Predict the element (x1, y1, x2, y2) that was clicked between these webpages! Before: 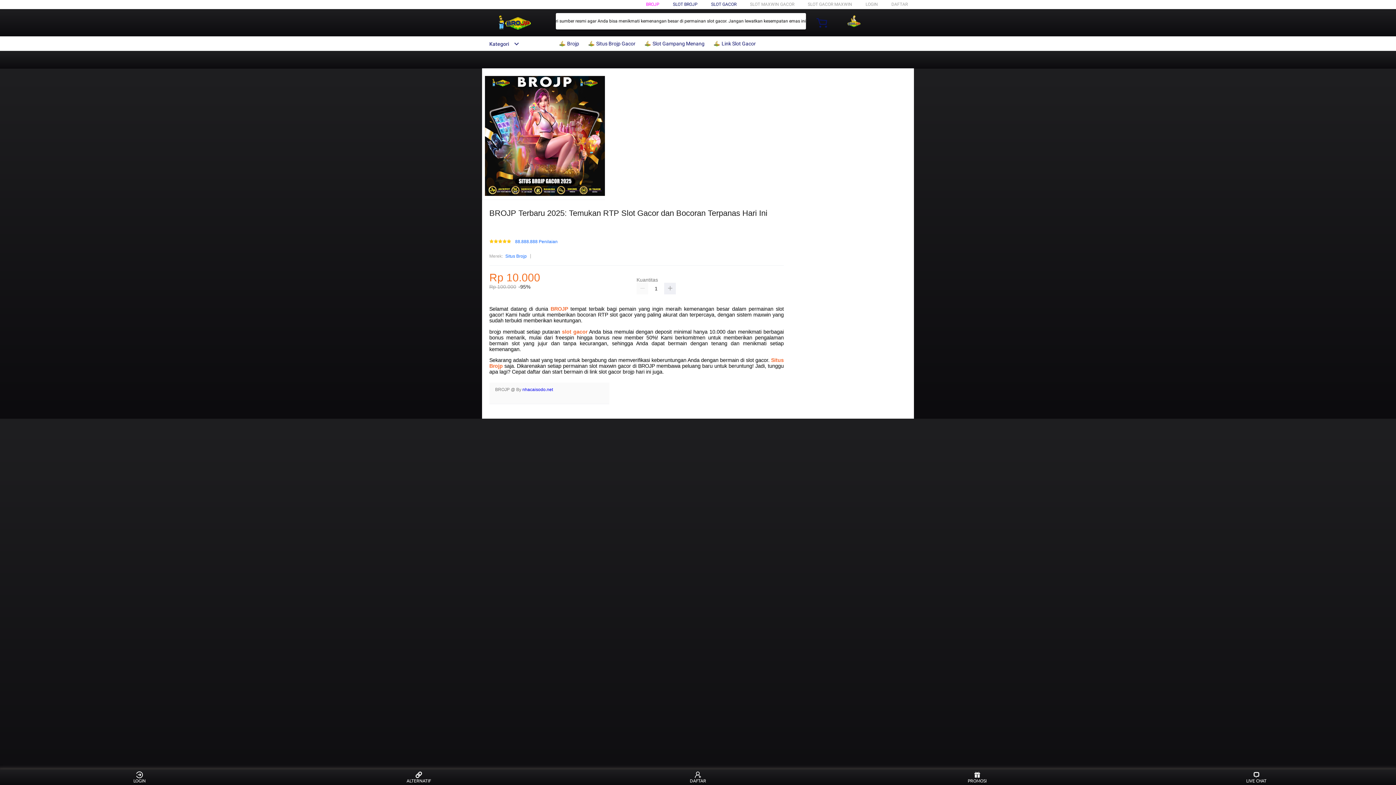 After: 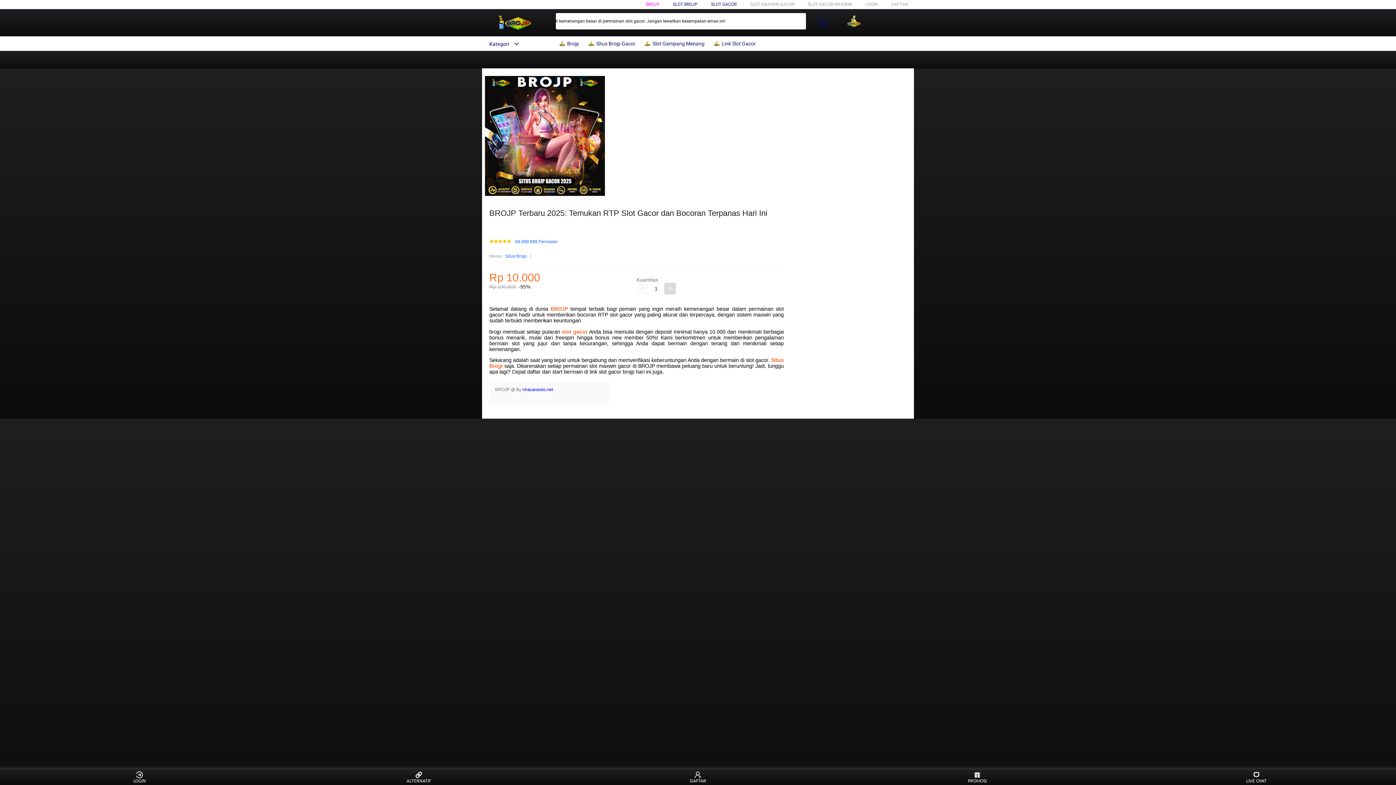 Action: bbox: (664, 283, 676, 294)